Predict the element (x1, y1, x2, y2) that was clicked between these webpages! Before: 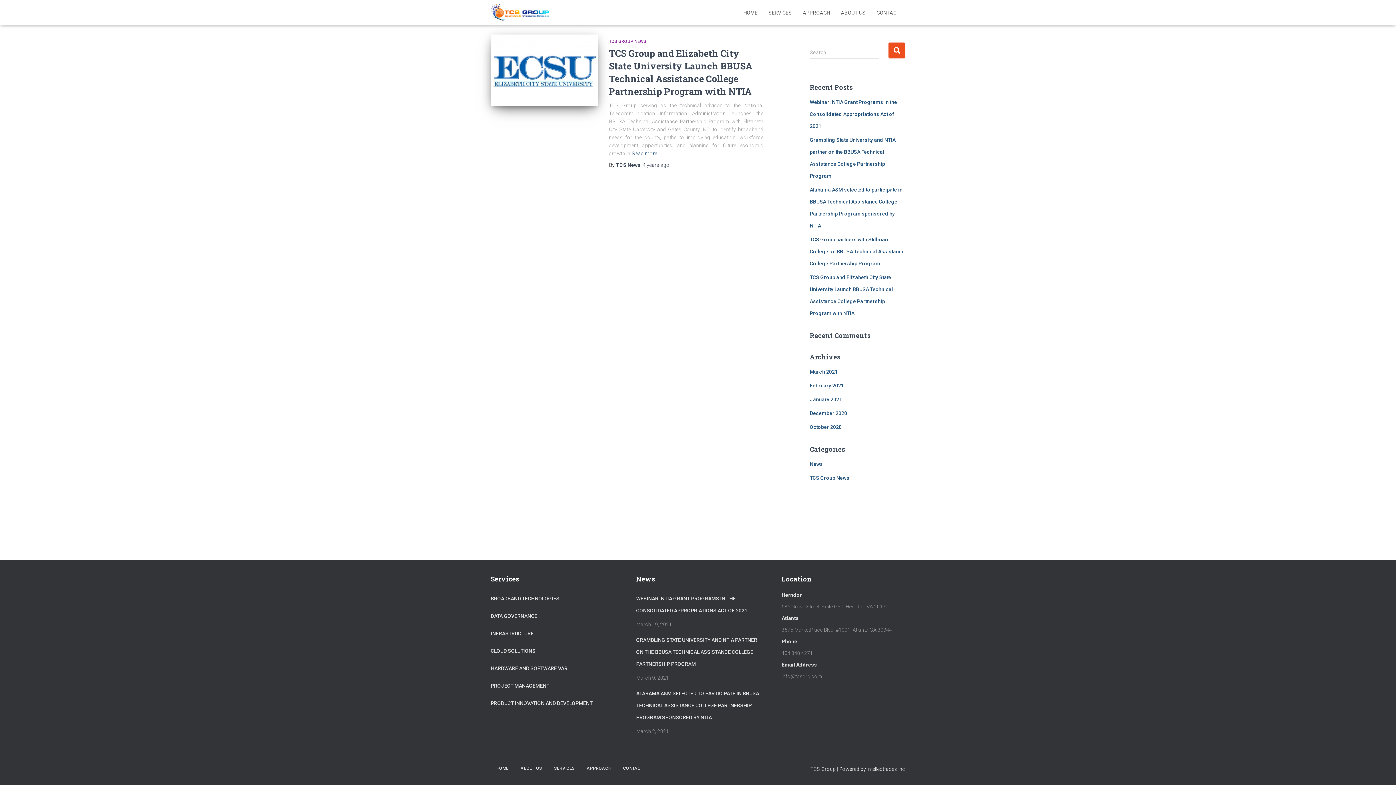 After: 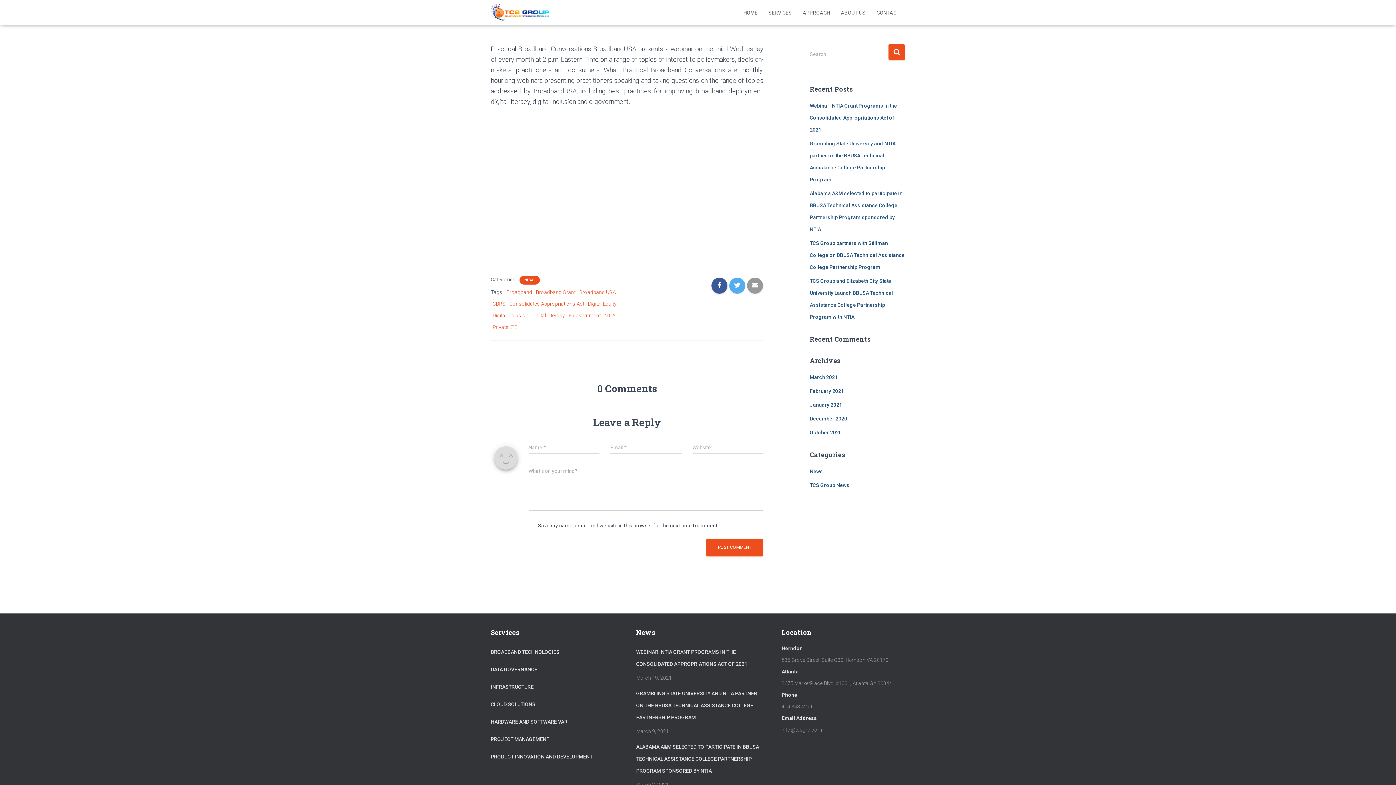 Action: label: Webinar: NTIA Grant Programs in the Consolidated Appropriations Act of 2021 bbox: (810, 99, 897, 129)